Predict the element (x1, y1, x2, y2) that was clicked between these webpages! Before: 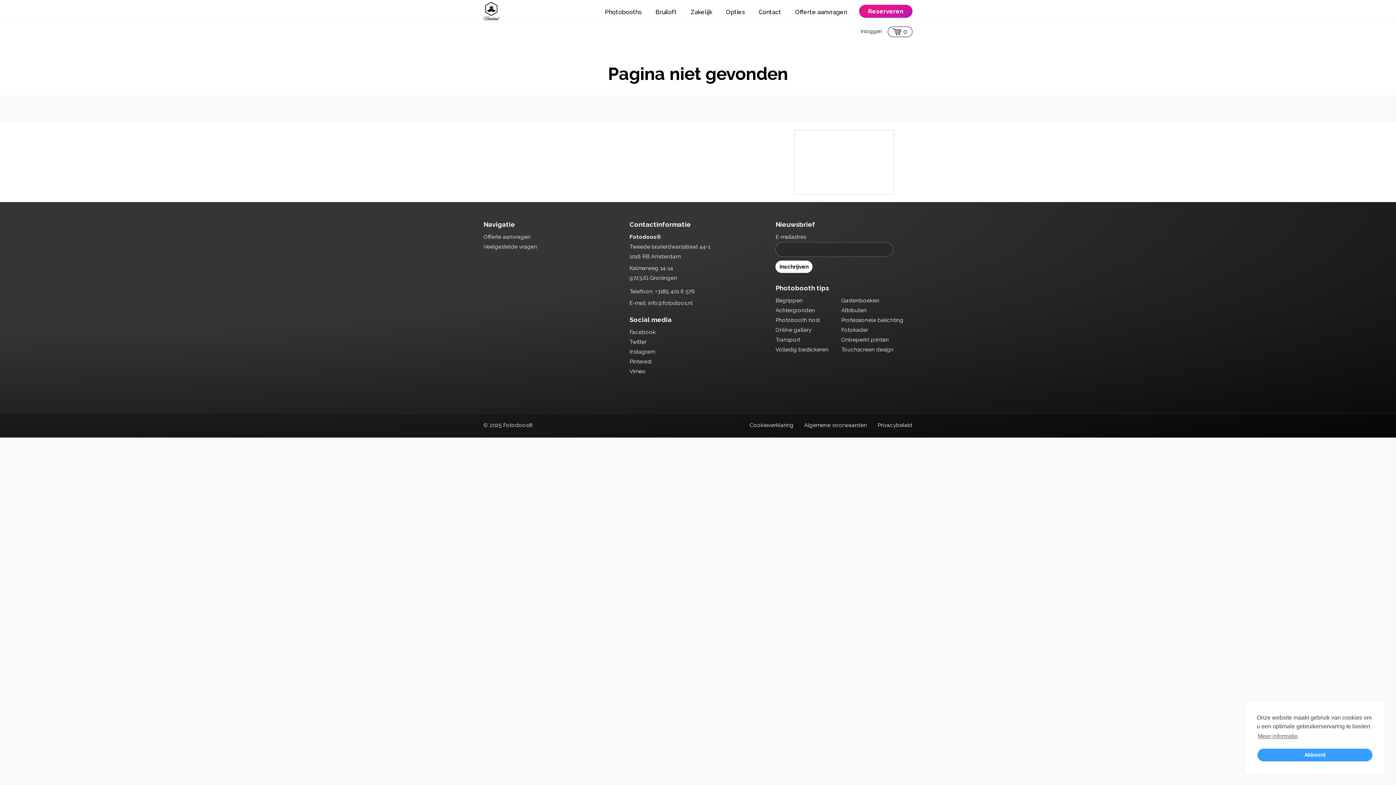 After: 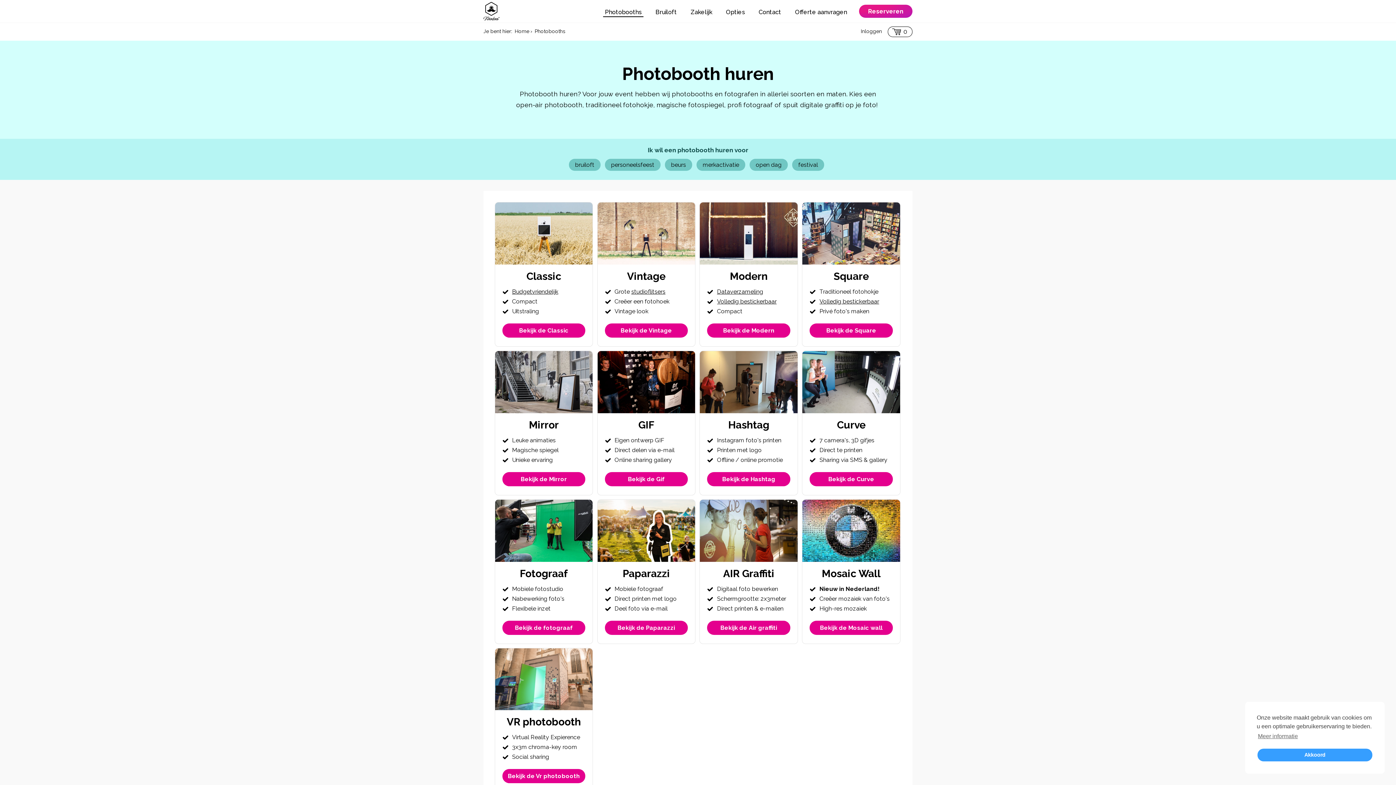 Action: bbox: (603, 0, 643, 16) label: Photobooths